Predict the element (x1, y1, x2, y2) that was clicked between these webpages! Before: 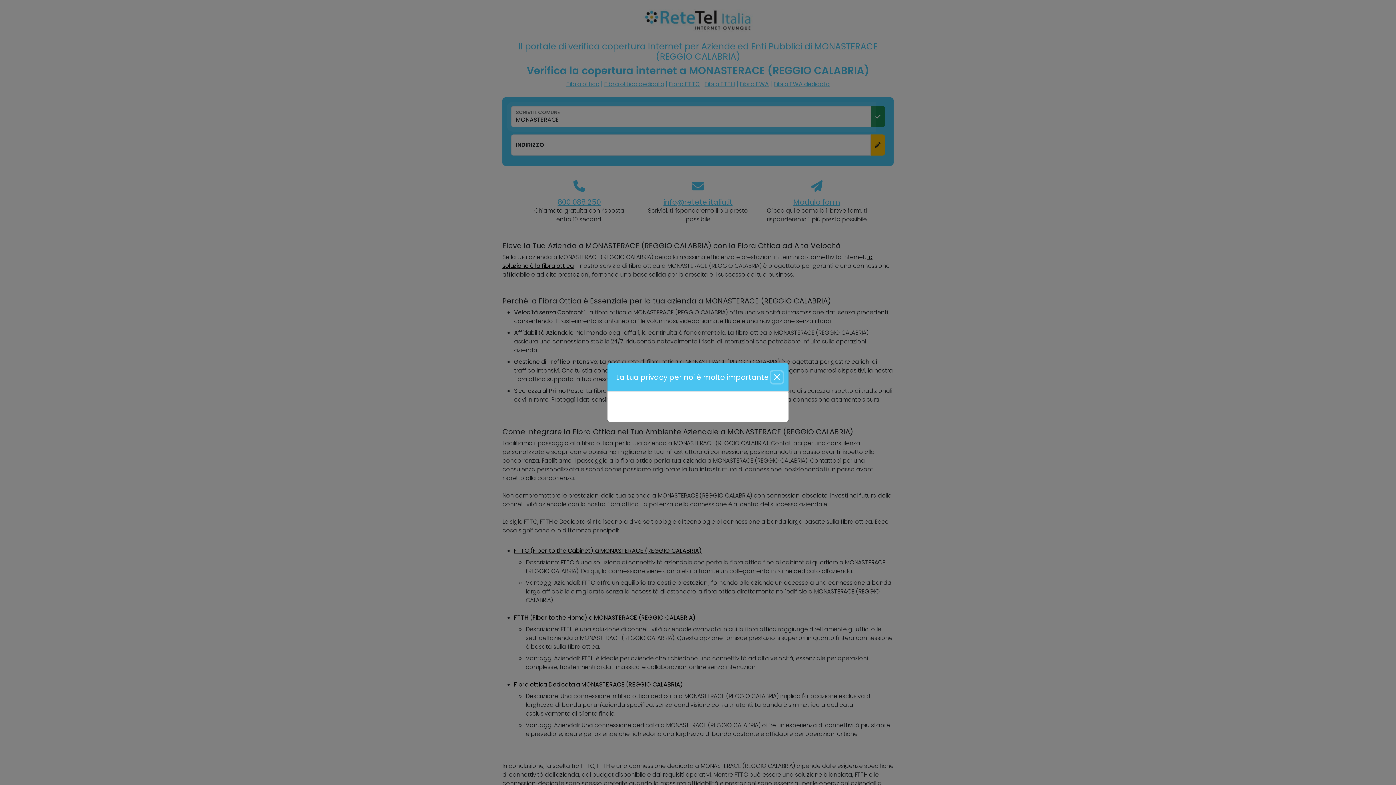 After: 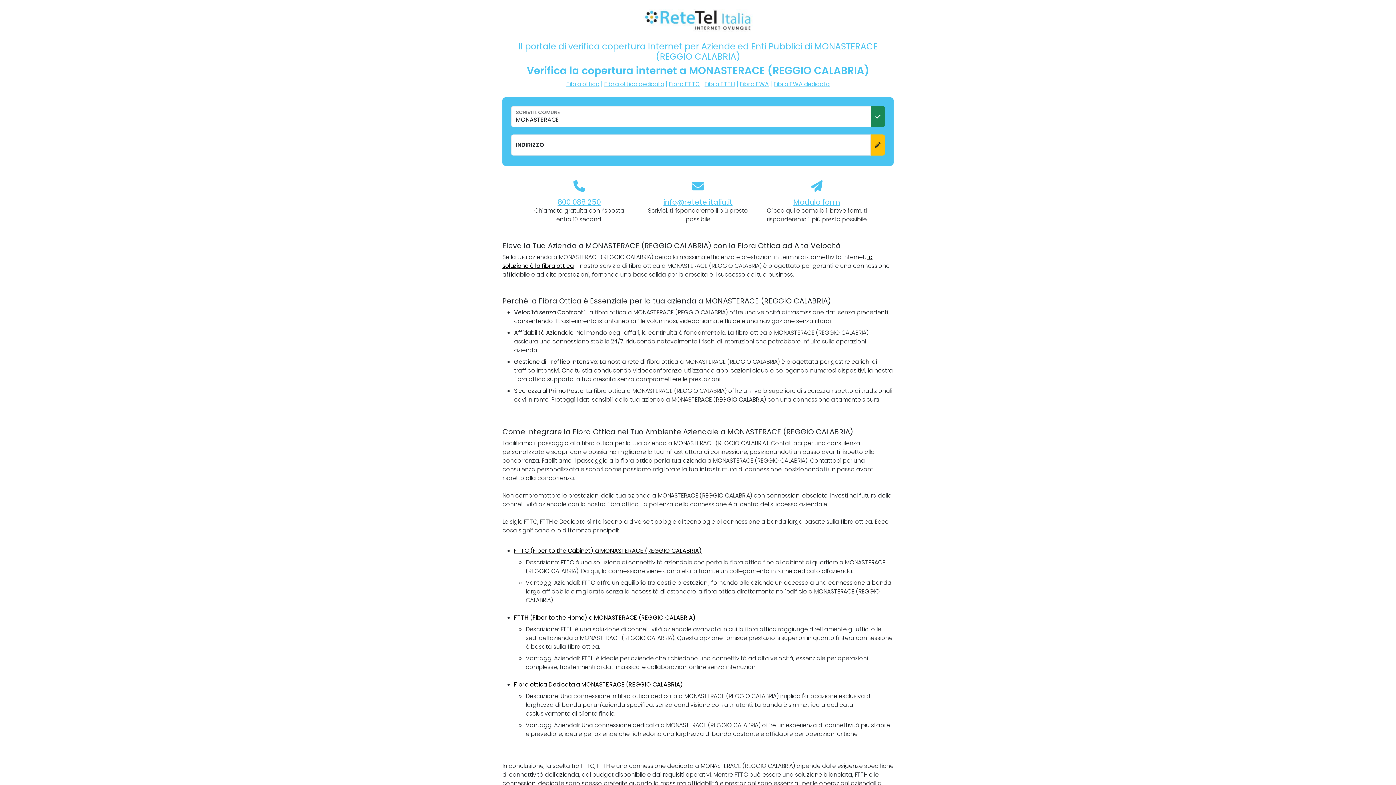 Action: bbox: (771, 371, 782, 383) label: Close